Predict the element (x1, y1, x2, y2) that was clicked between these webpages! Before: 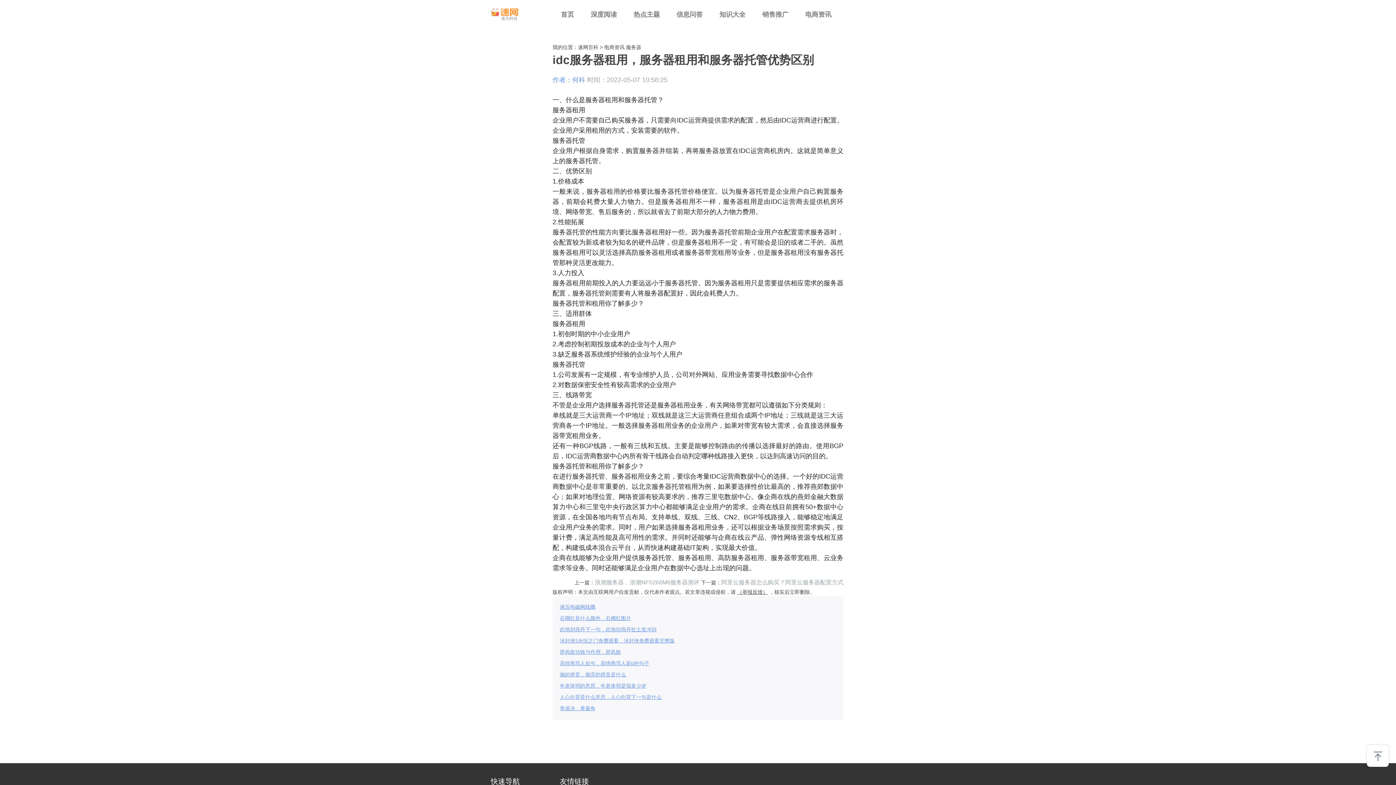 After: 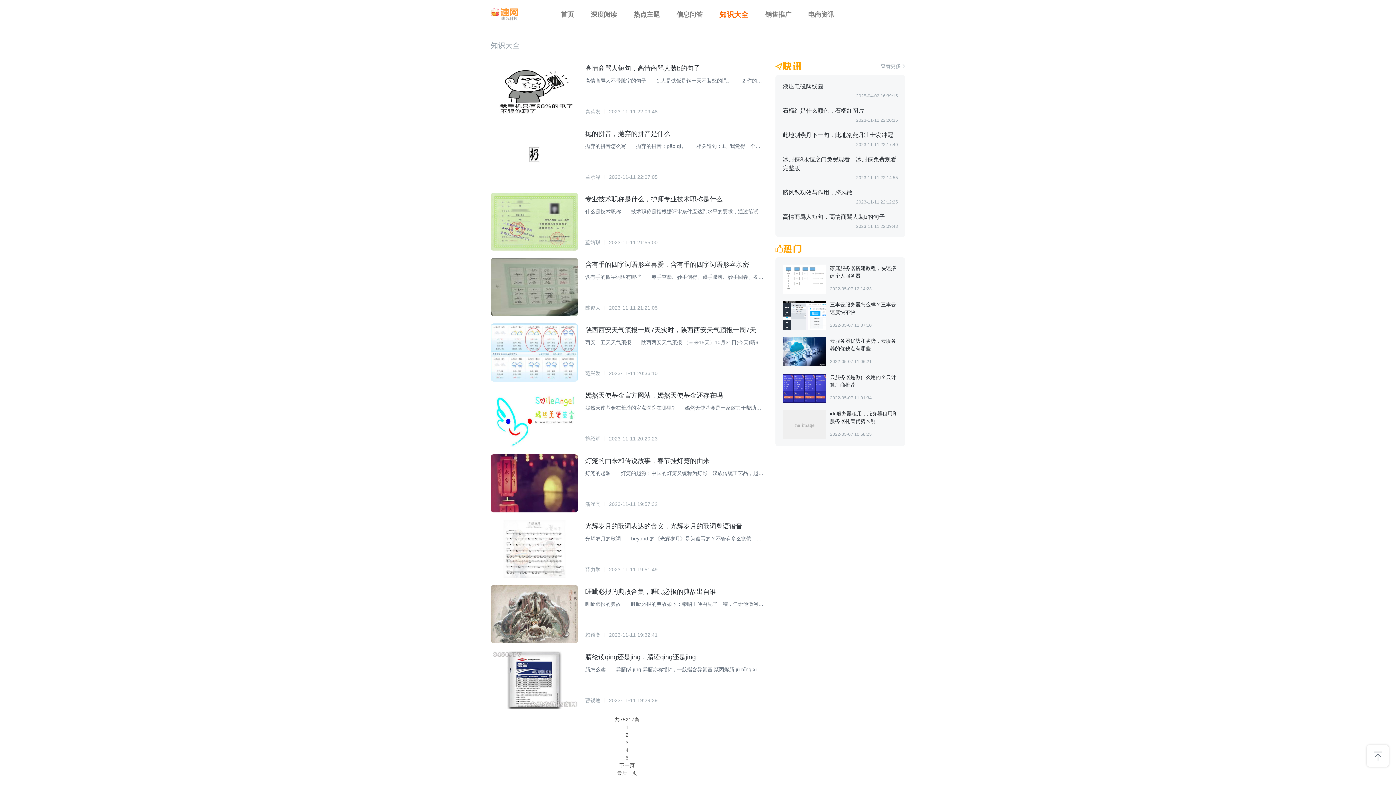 Action: bbox: (711, 0, 754, 29) label: 知识大全